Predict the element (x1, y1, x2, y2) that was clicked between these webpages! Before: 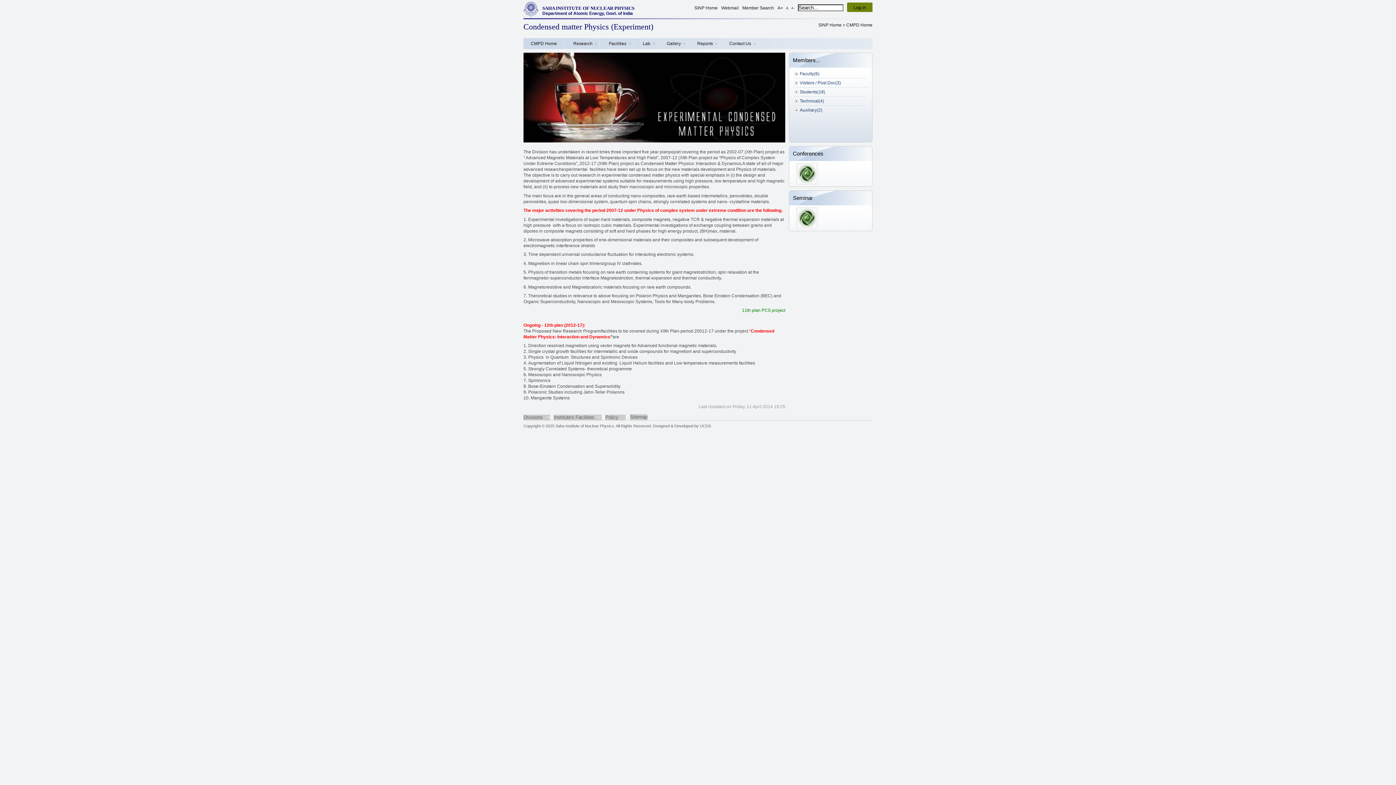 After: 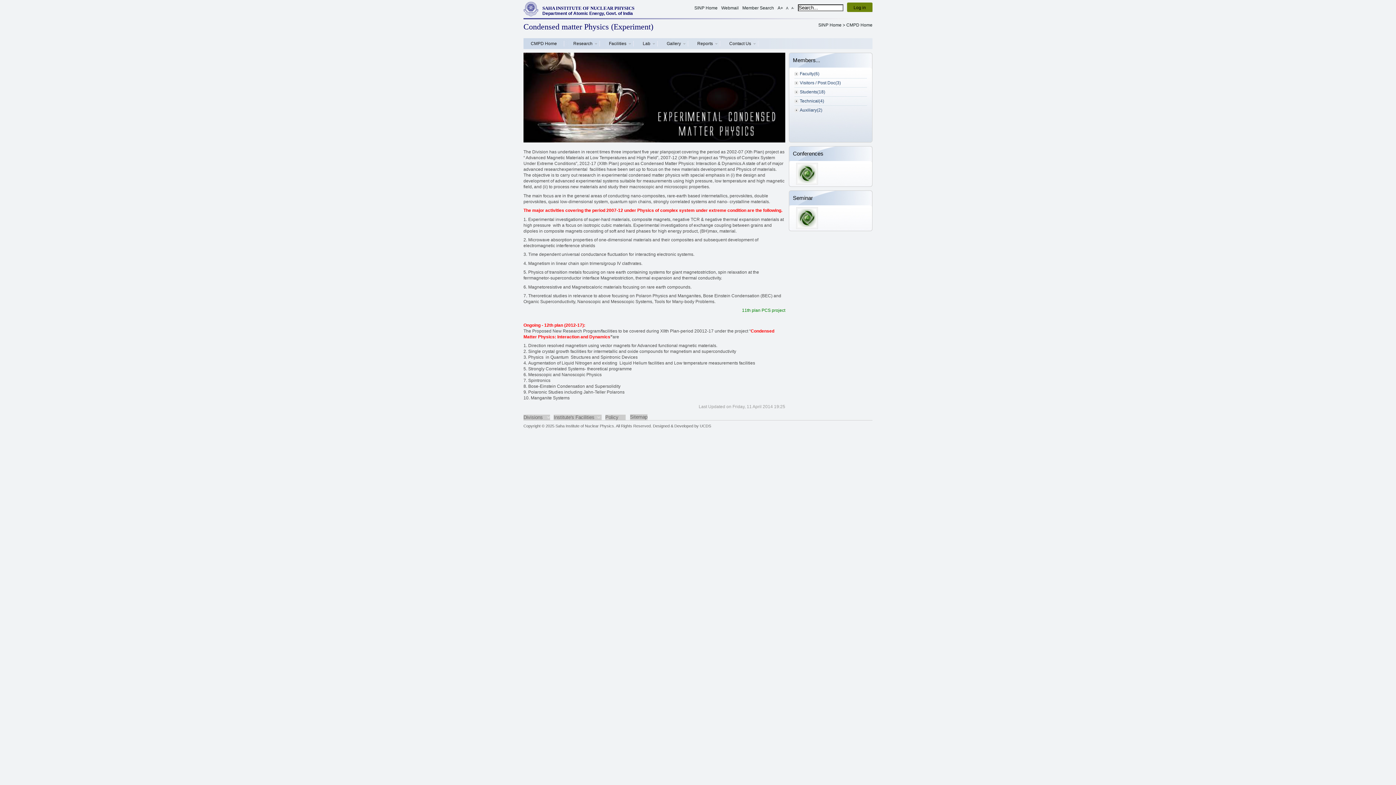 Action: label: CMPD Home bbox: (523, 37, 564, 49)